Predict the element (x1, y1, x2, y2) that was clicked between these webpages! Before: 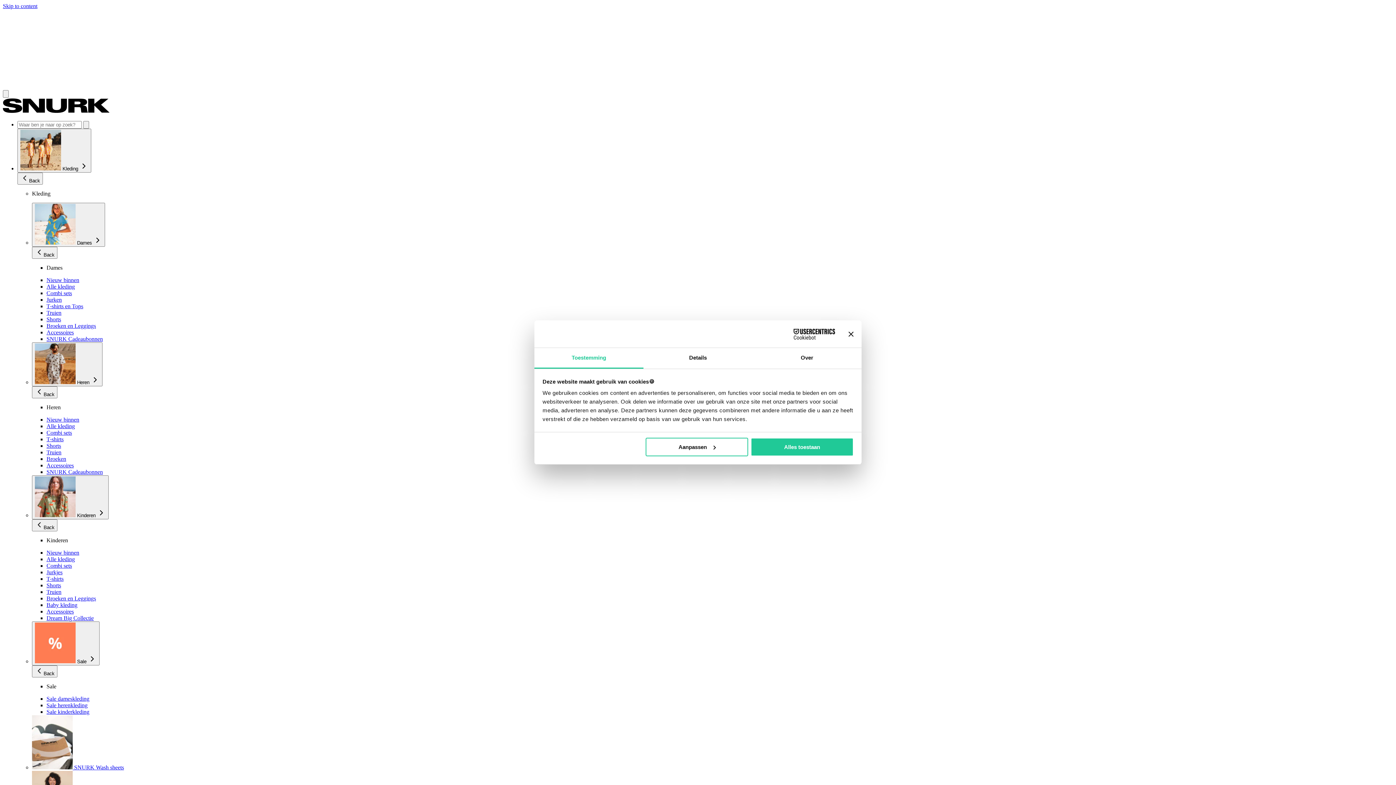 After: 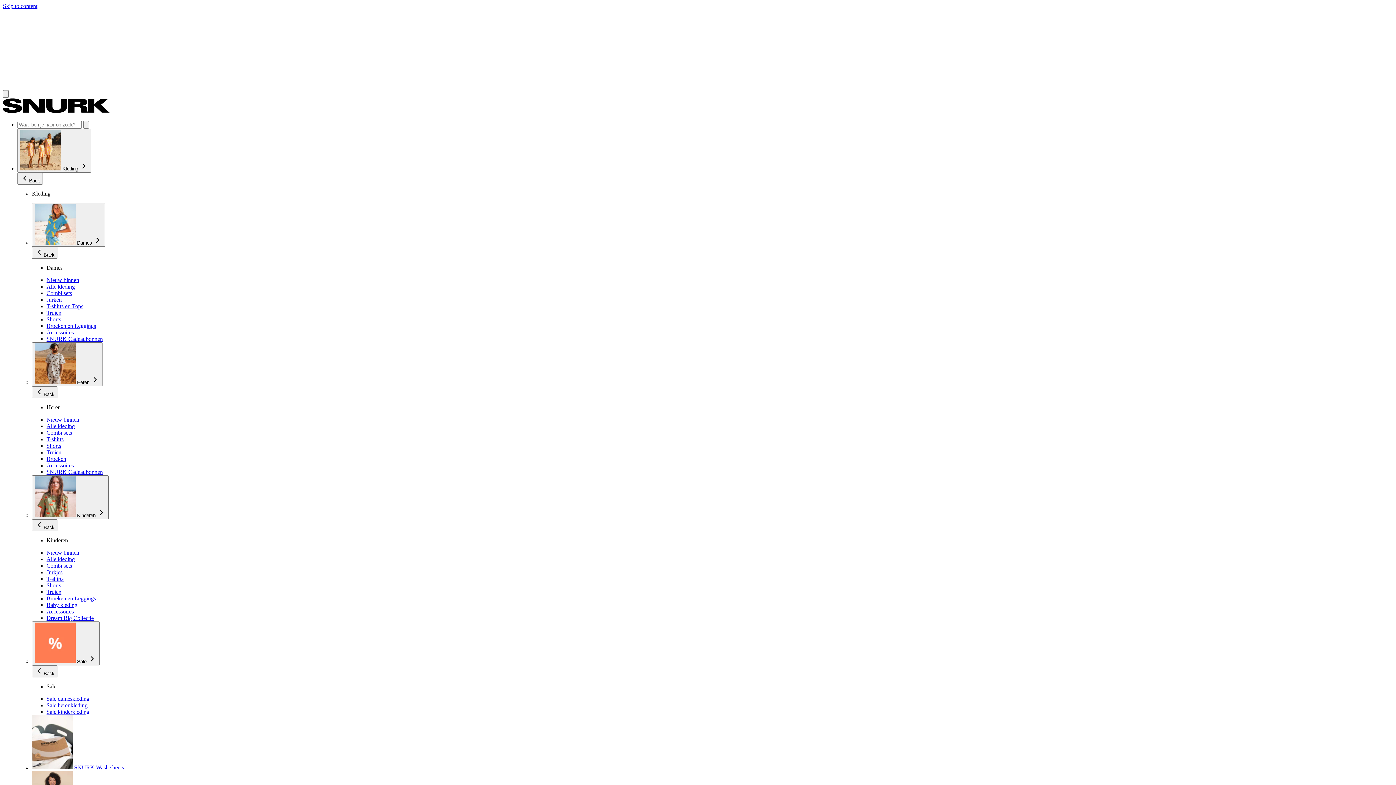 Action: bbox: (46, 702, 87, 708) label: Sale herenkleding